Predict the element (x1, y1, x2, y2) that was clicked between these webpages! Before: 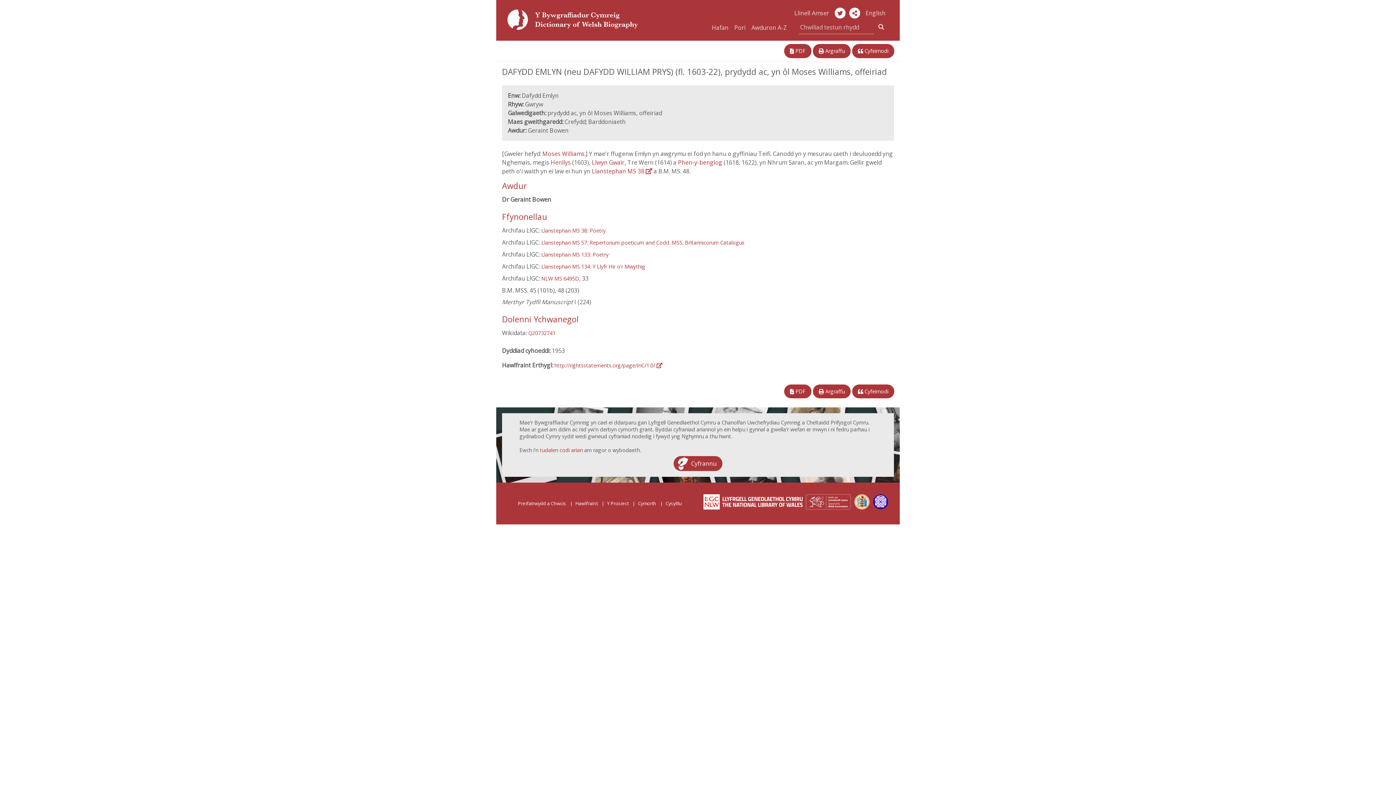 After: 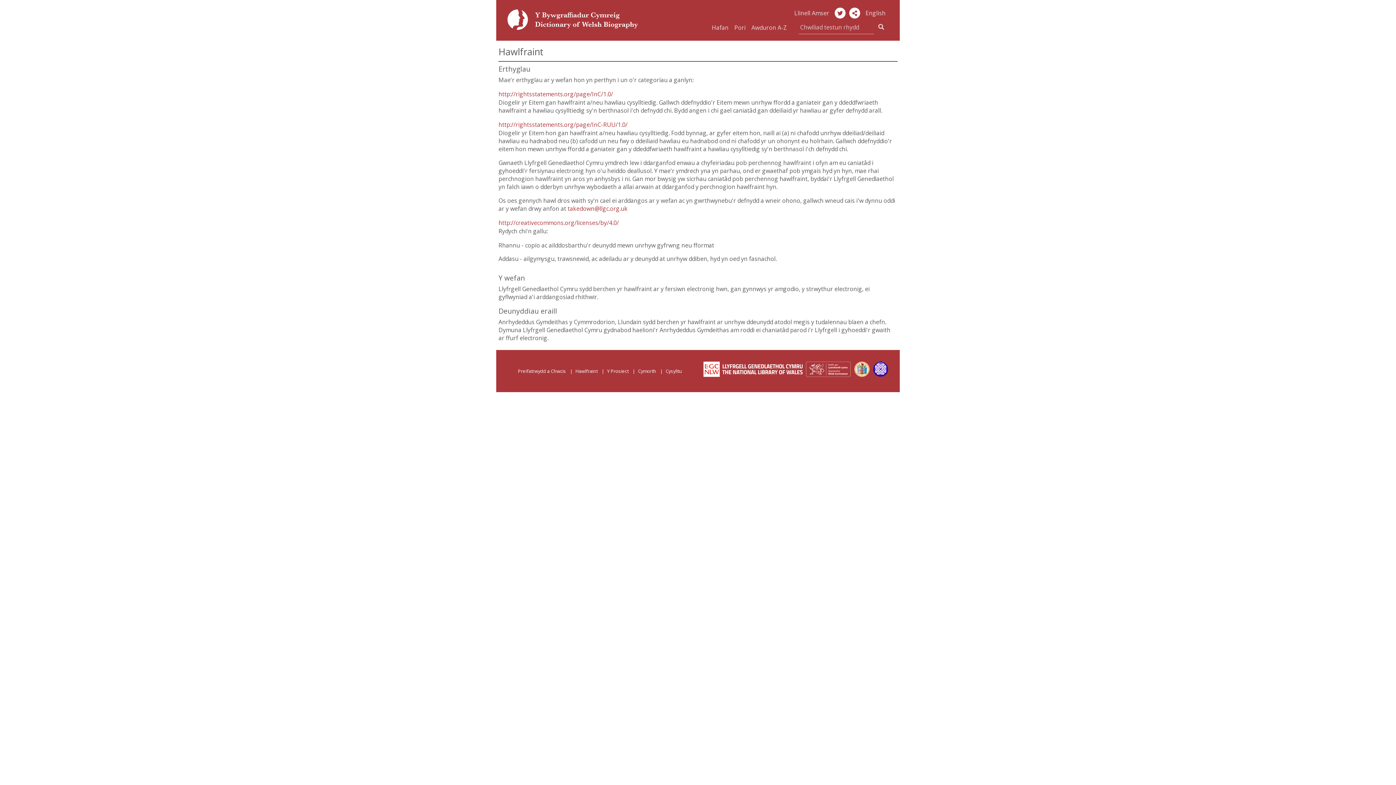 Action: label: Hawlfraint bbox: (575, 500, 597, 506)